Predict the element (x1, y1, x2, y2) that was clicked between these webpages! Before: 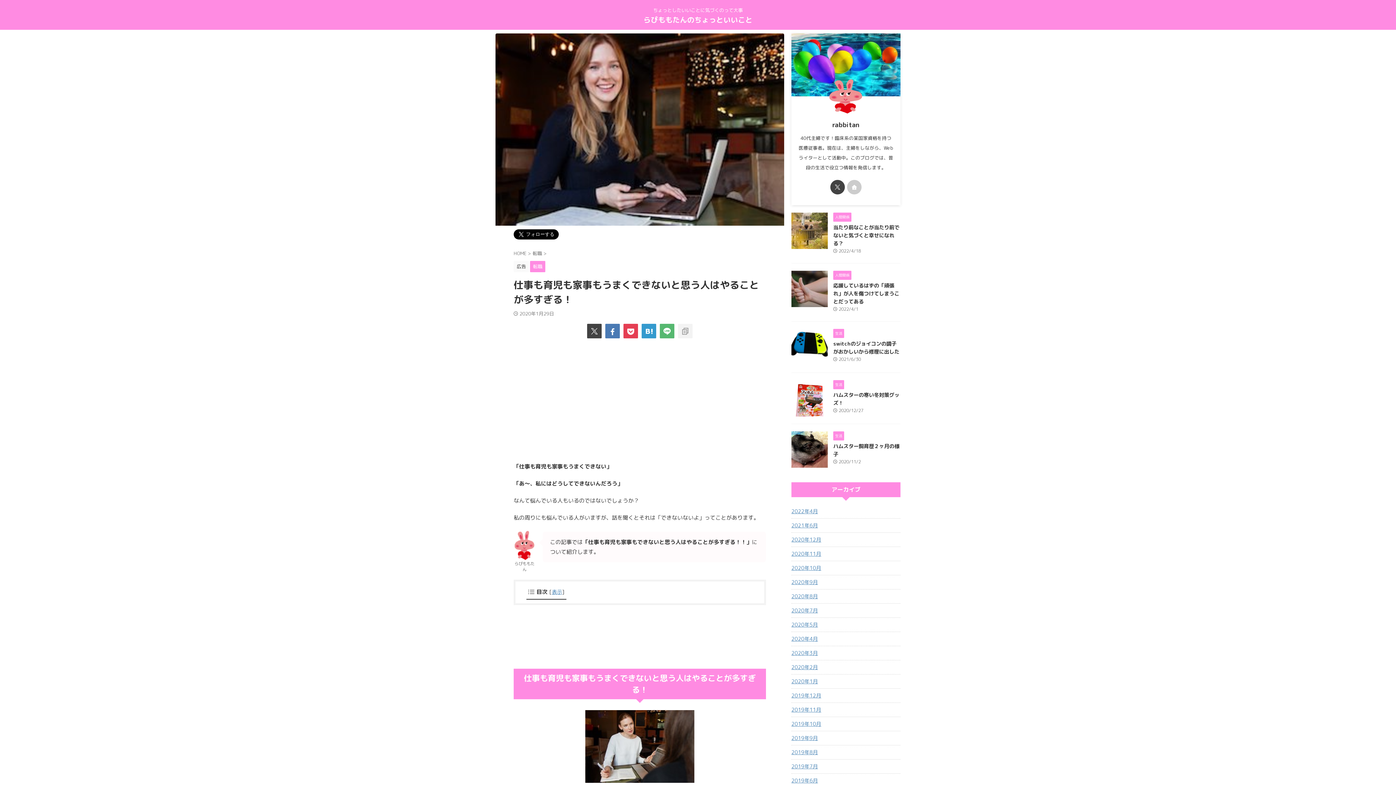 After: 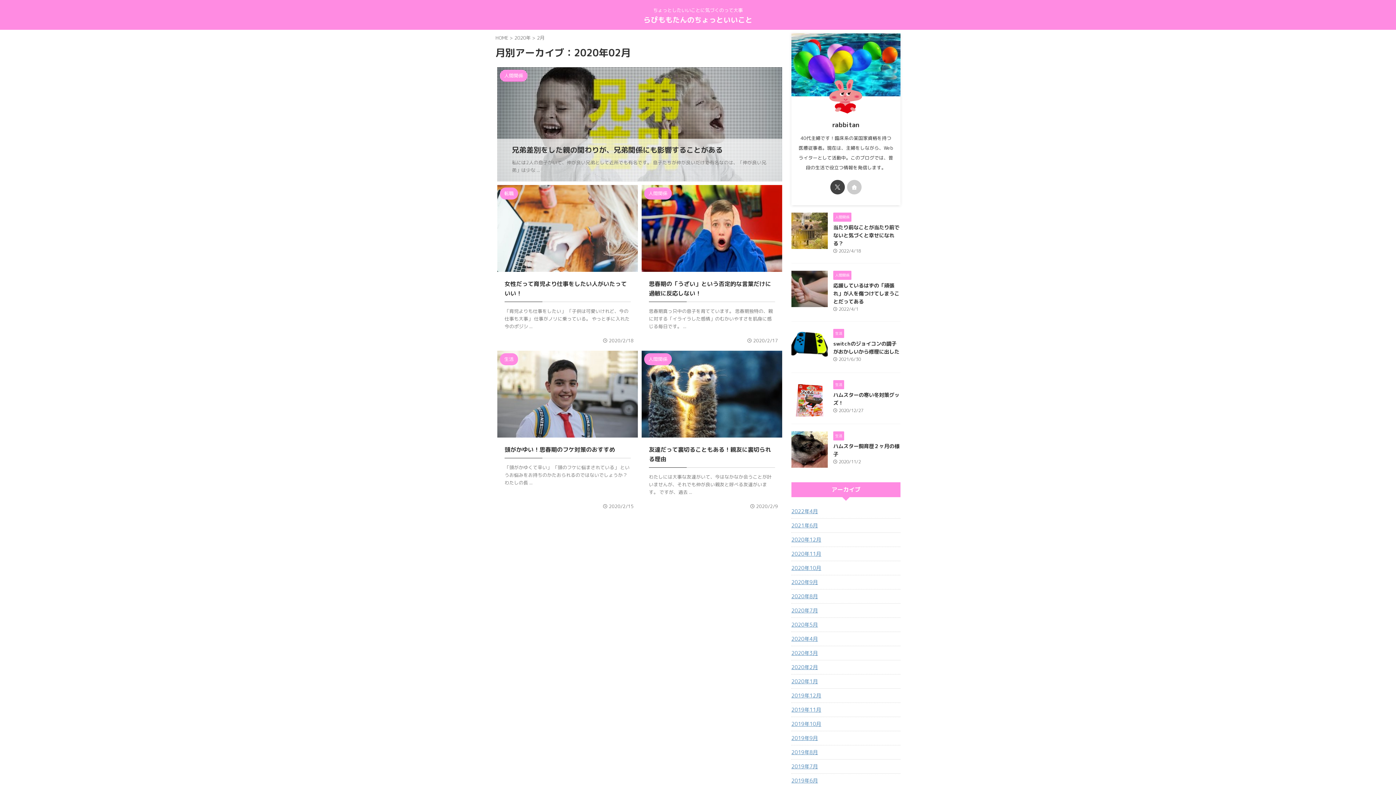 Action: label: 2020年2月 bbox: (791, 660, 900, 673)